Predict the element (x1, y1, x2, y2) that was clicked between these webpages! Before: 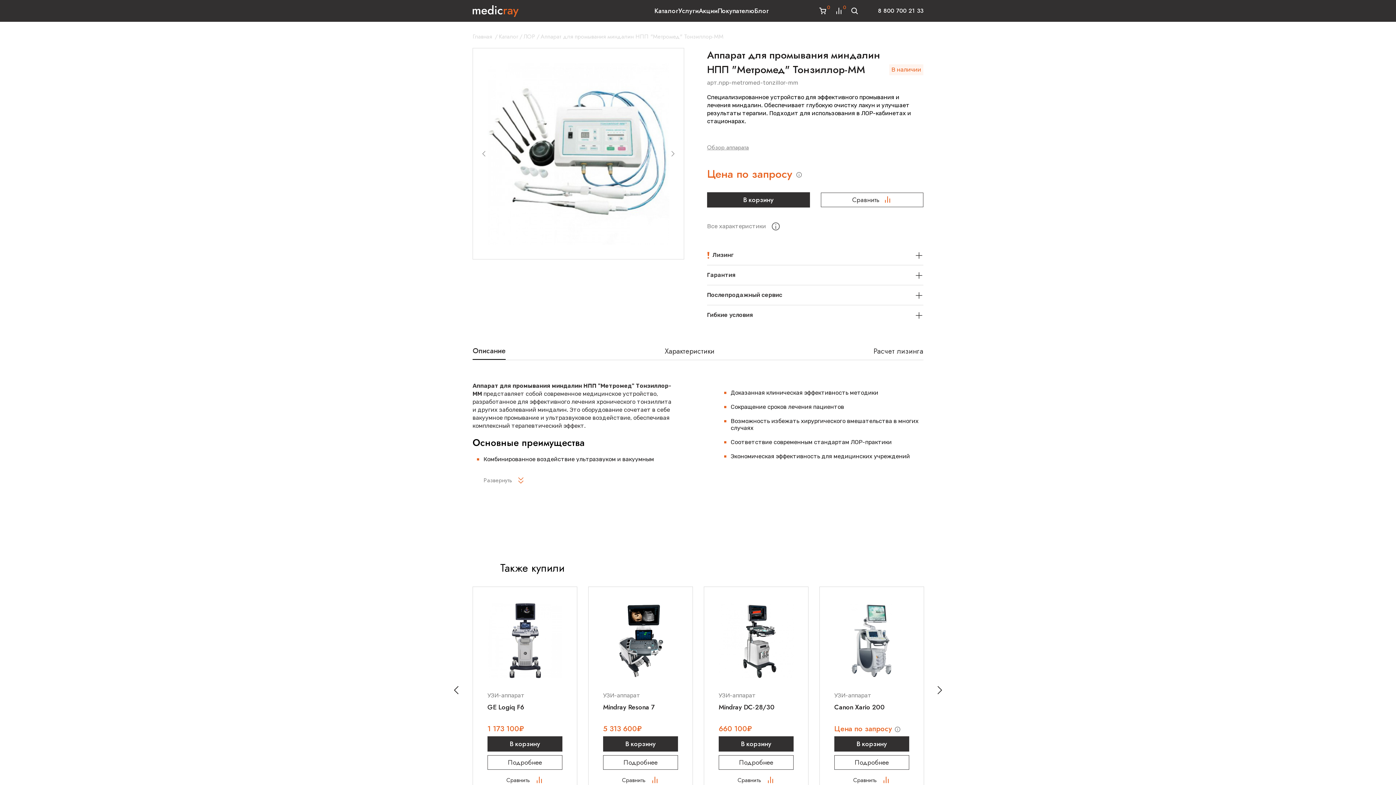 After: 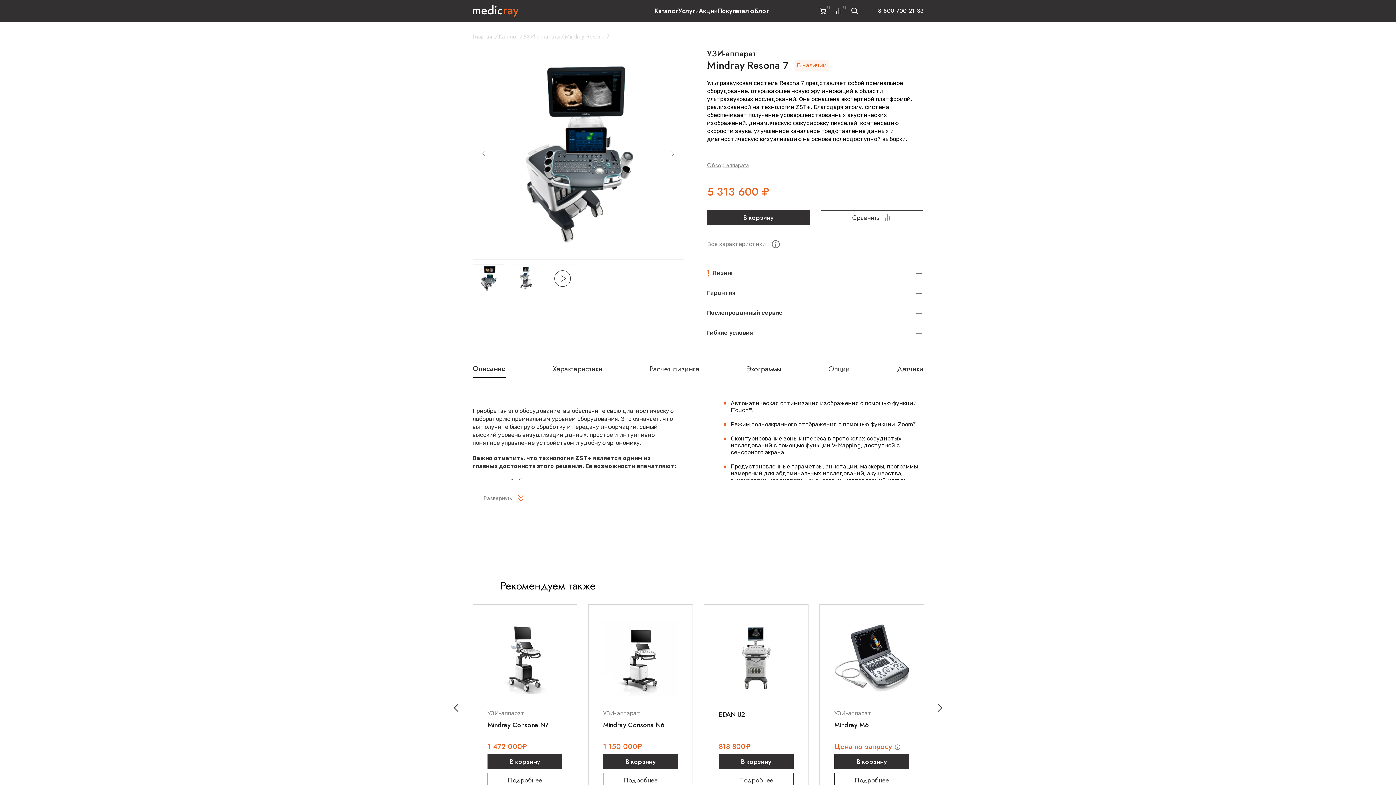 Action: bbox: (588, 587, 692, 724) label: УЗИ-аппарат
Mindray Resona 7